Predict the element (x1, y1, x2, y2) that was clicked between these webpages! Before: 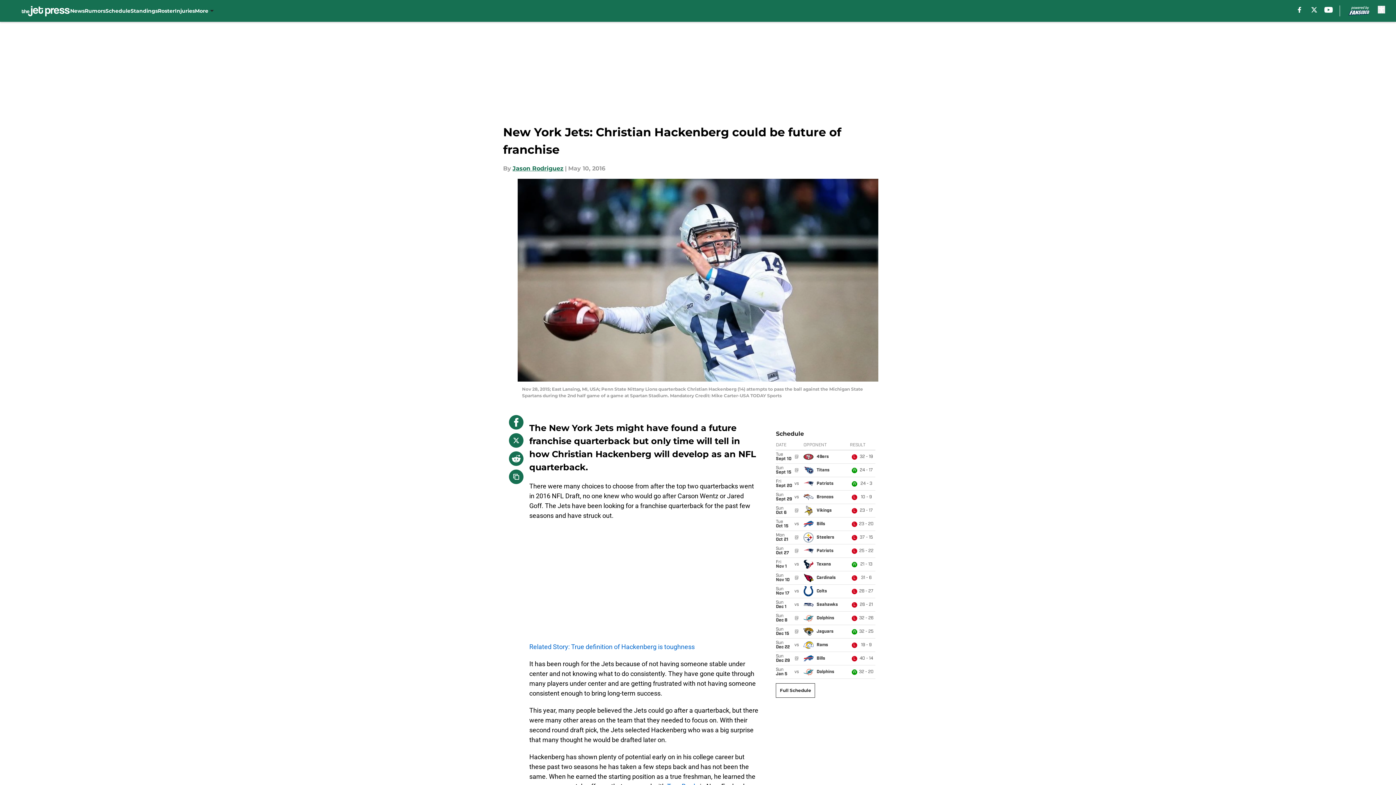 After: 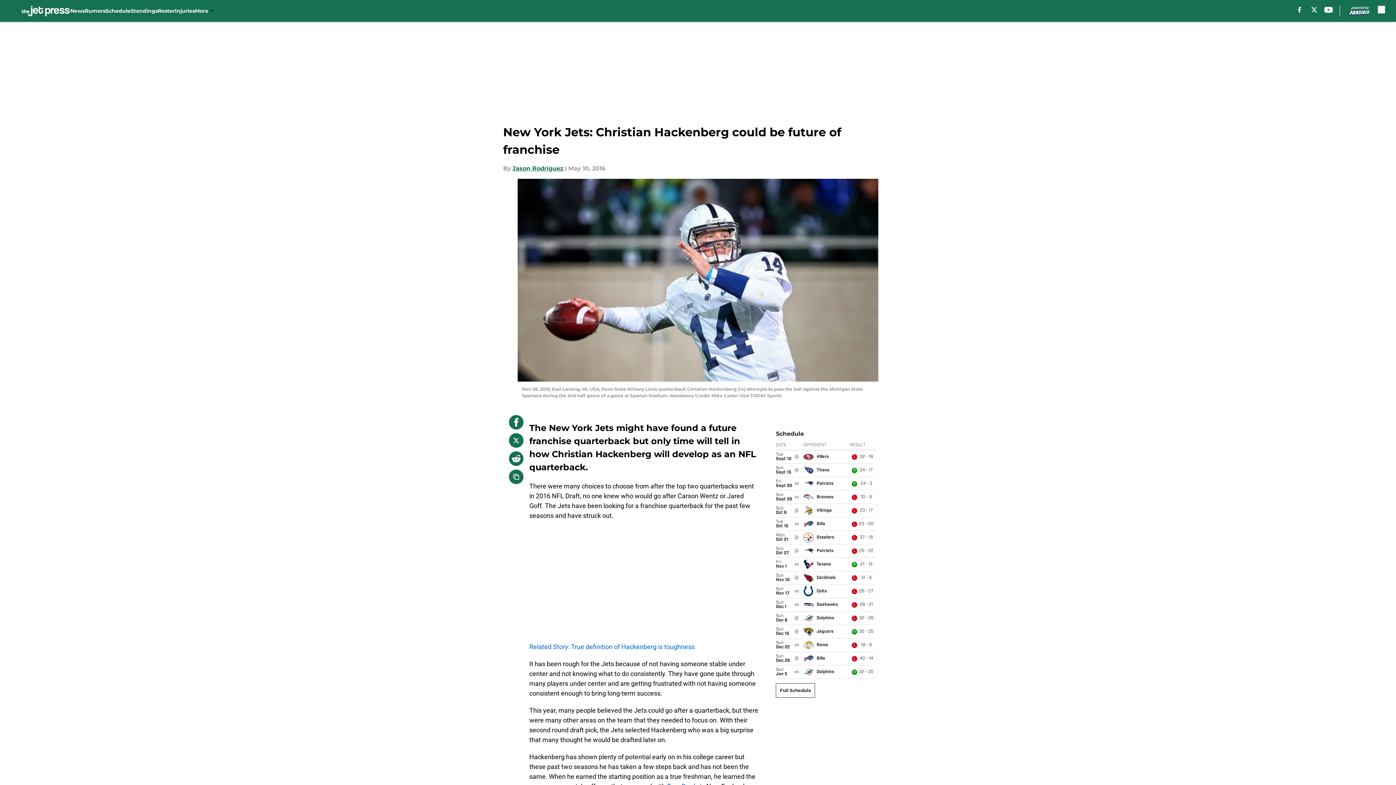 Action: bbox: (509, 433, 523, 448)